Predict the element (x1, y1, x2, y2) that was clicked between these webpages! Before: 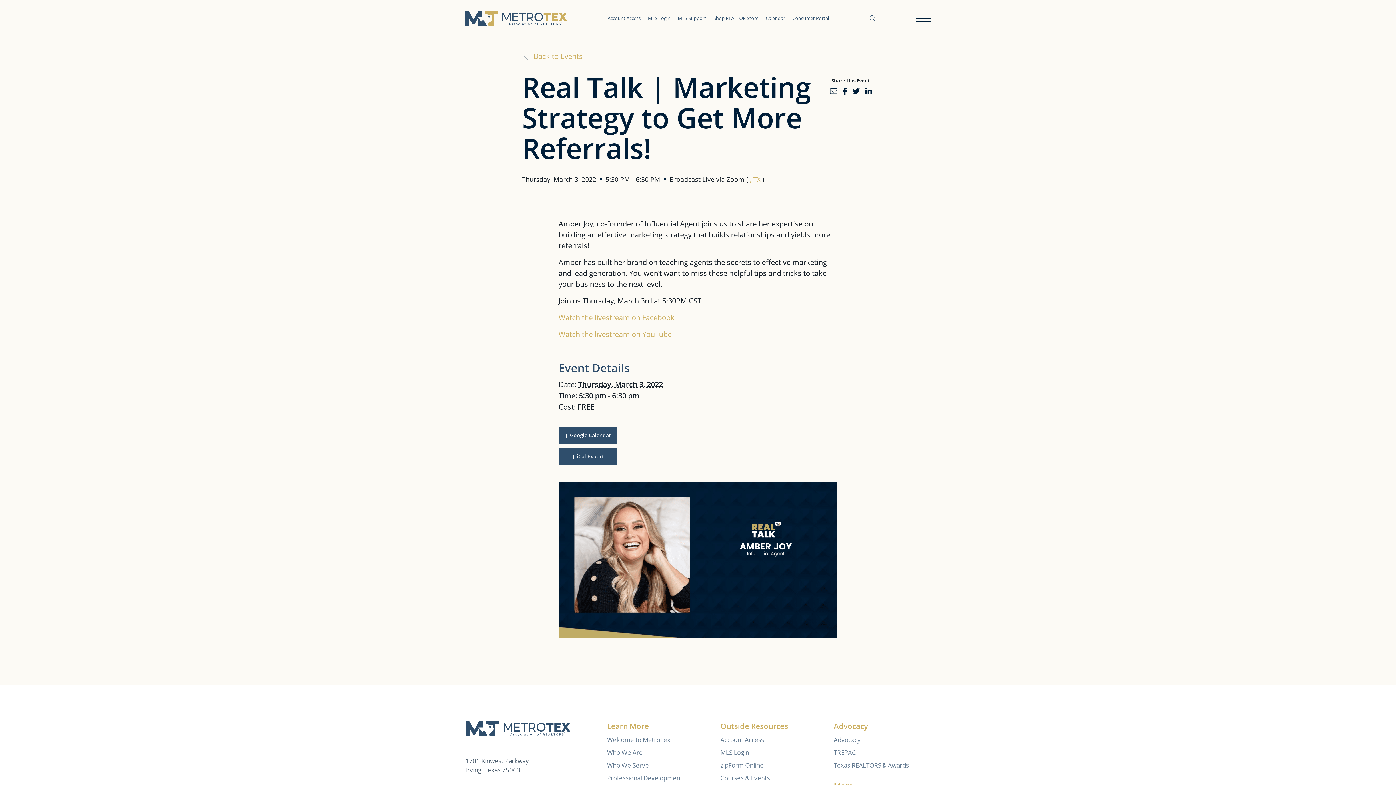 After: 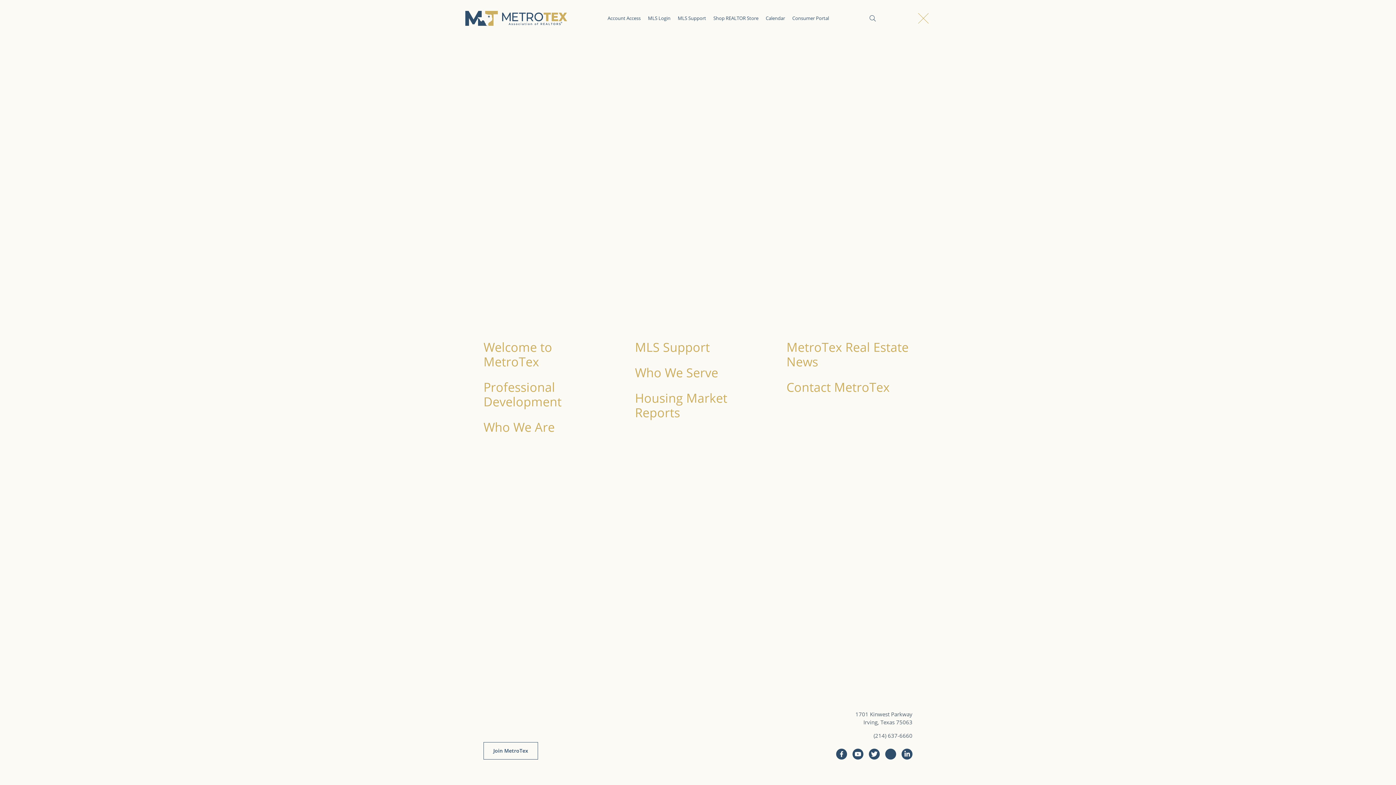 Action: bbox: (916, 14, 930, 21)